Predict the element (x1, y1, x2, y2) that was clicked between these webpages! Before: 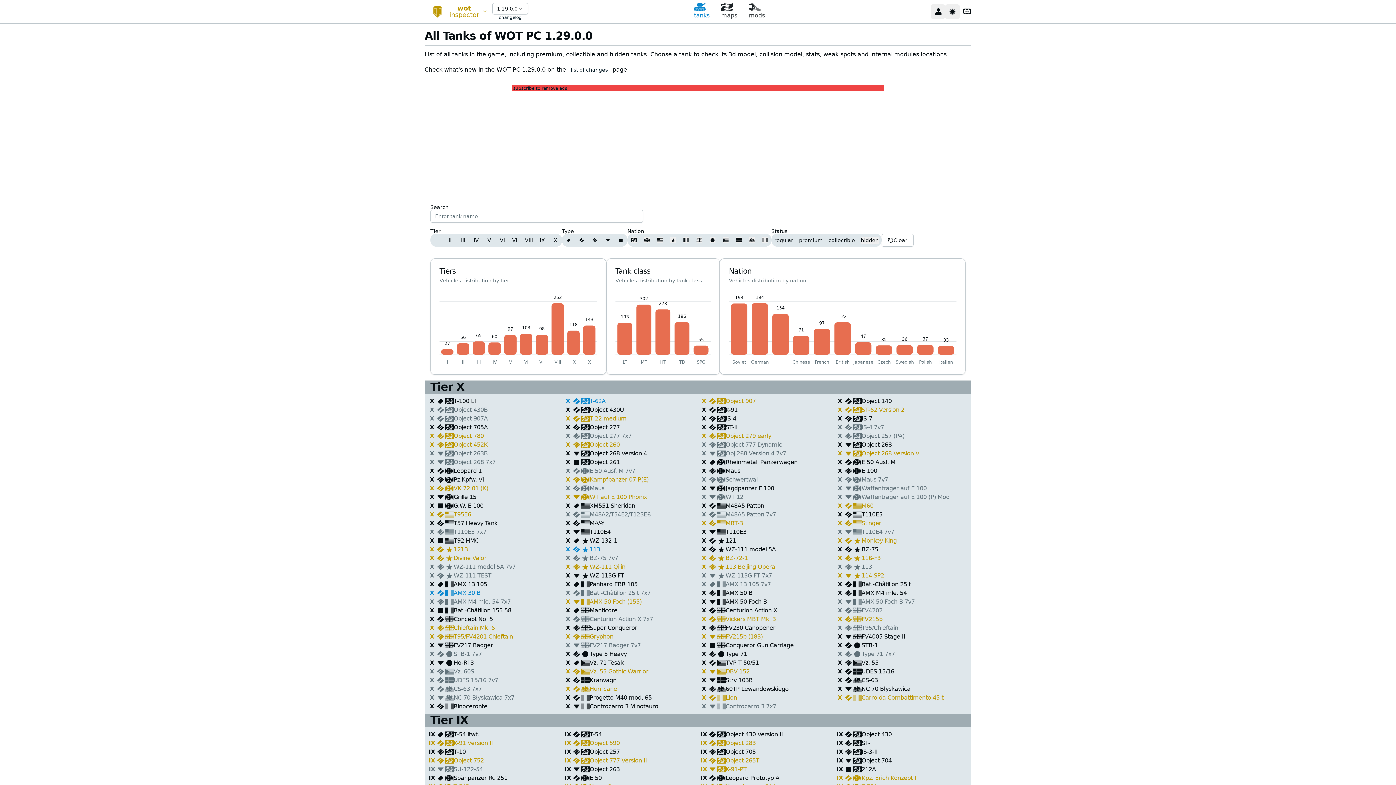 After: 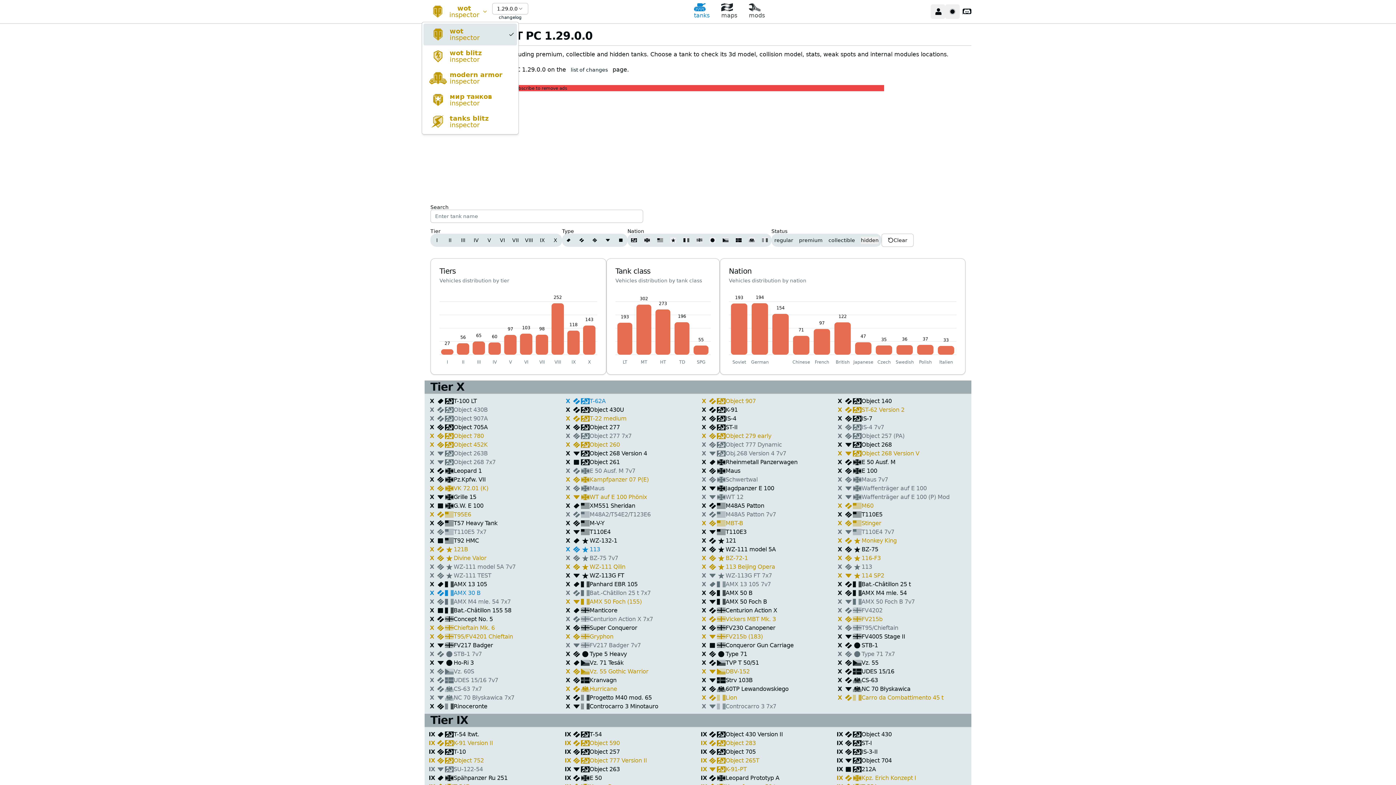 Action: label: wot

inspector bbox: (421, 2, 492, 20)